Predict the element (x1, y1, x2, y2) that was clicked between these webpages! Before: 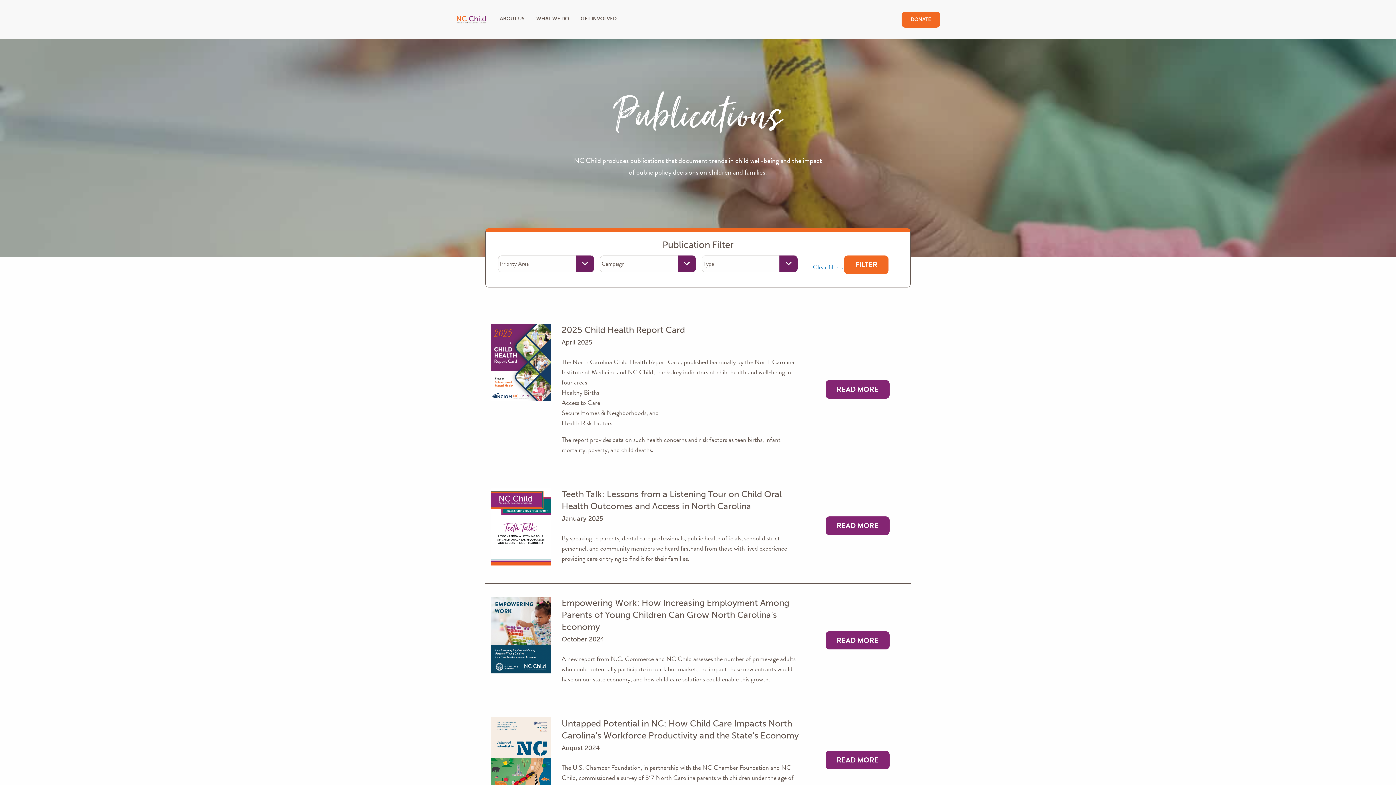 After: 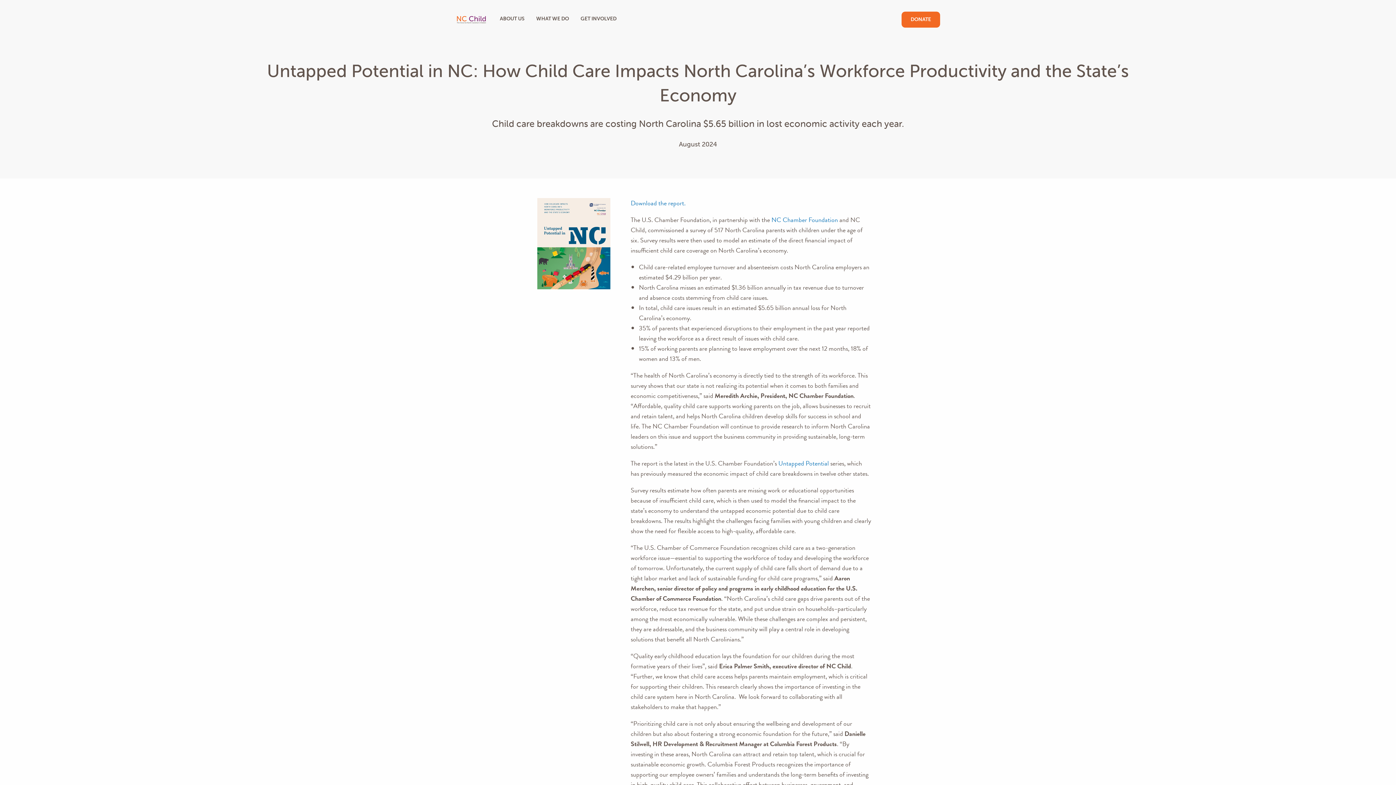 Action: label: READ MORE bbox: (825, 751, 889, 769)